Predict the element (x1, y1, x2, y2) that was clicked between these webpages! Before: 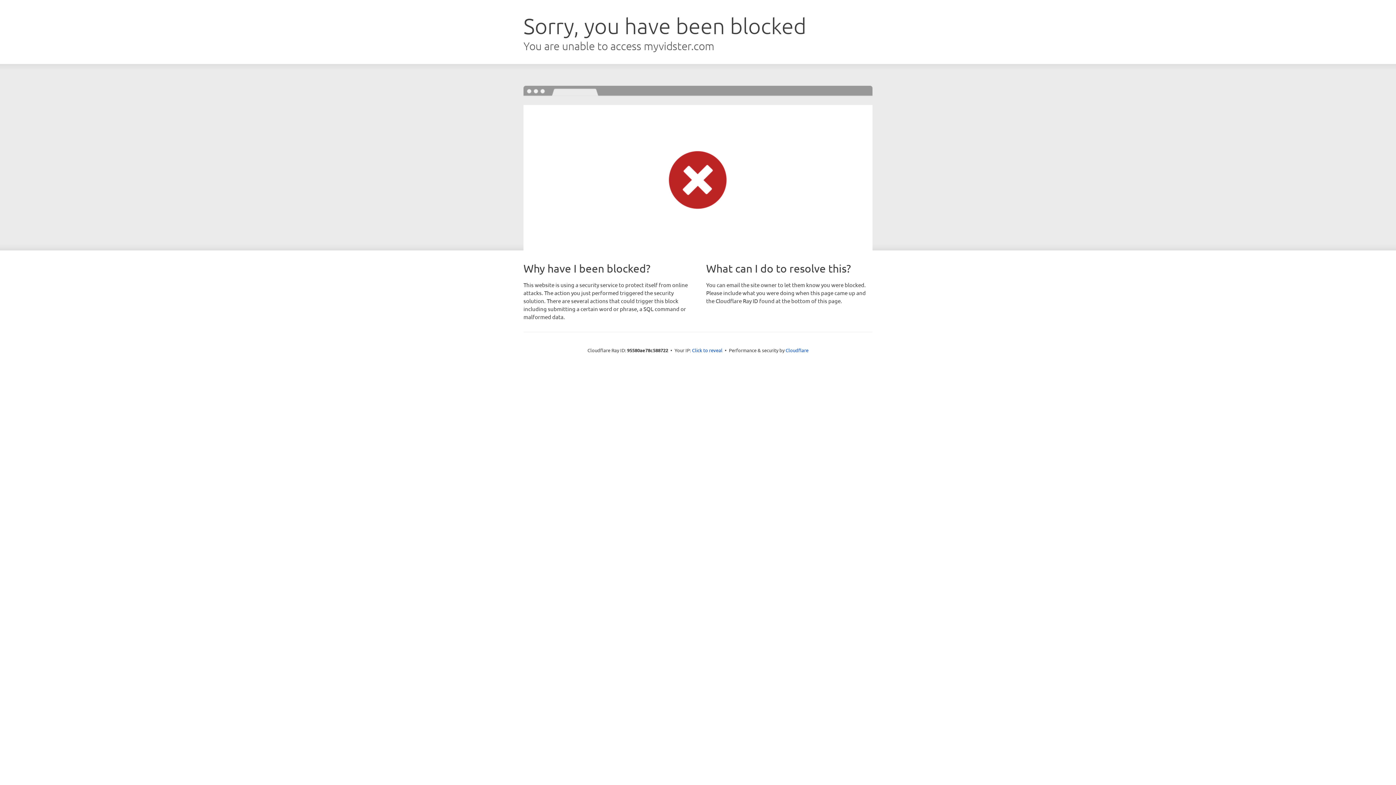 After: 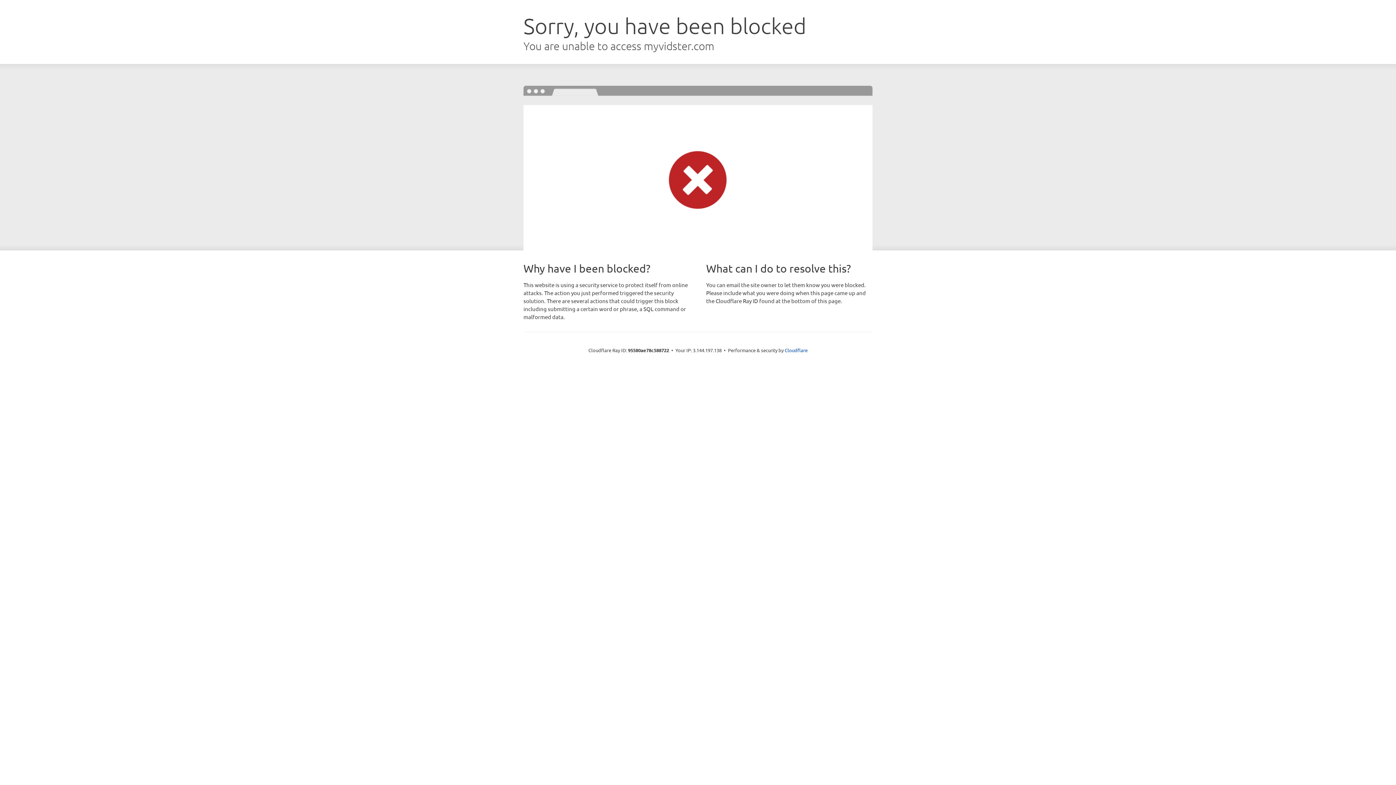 Action: bbox: (692, 346, 722, 353) label: Click to reveal